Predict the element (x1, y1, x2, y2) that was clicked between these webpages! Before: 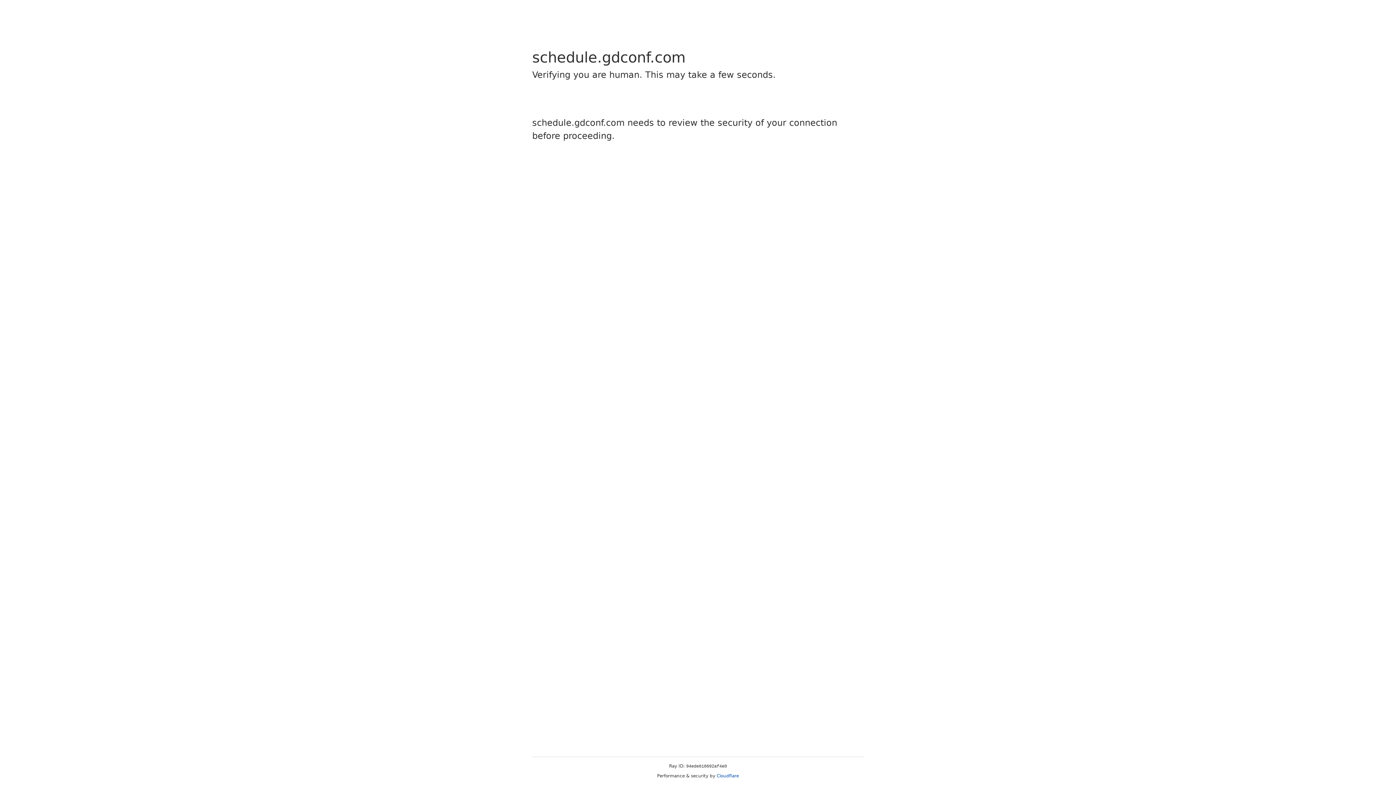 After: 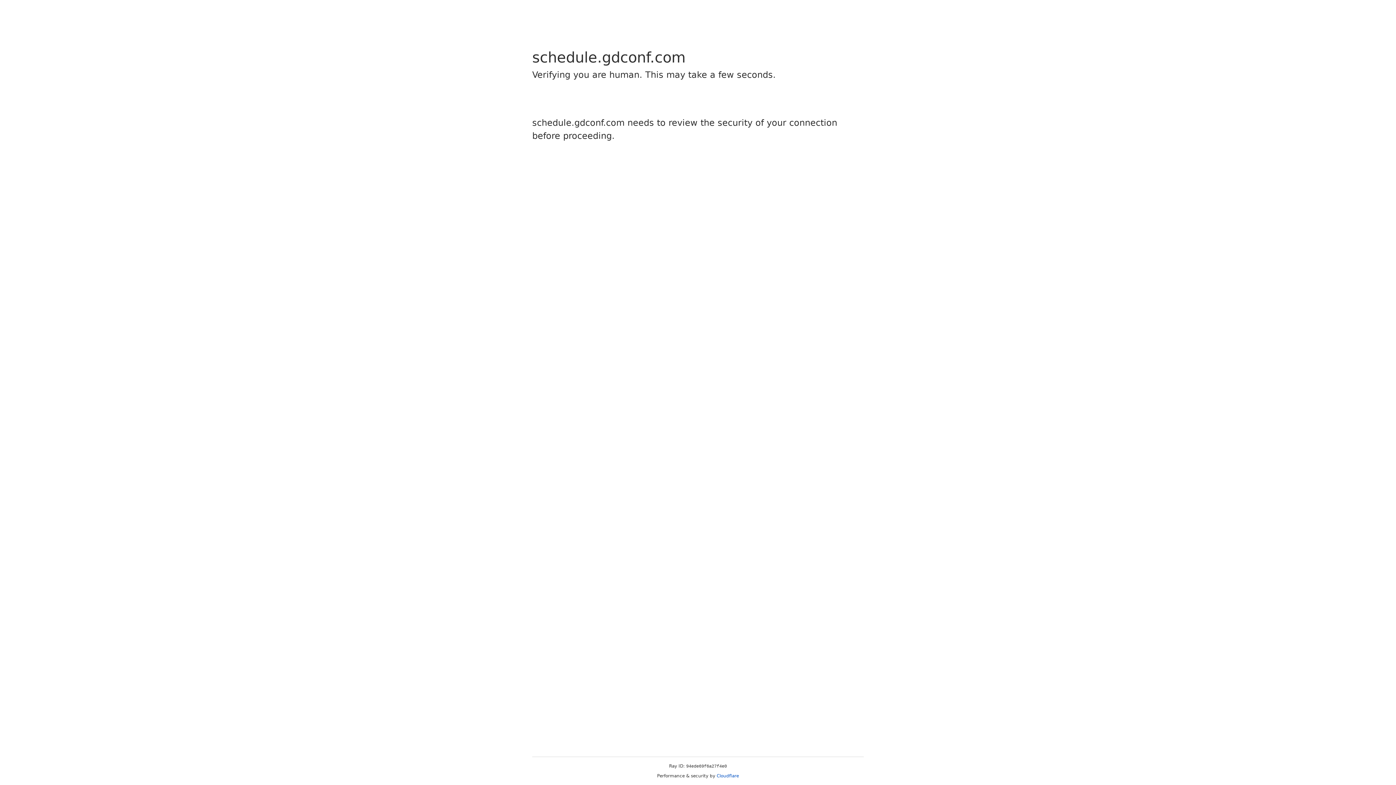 Action: label: Cloudflare bbox: (716, 773, 739, 778)